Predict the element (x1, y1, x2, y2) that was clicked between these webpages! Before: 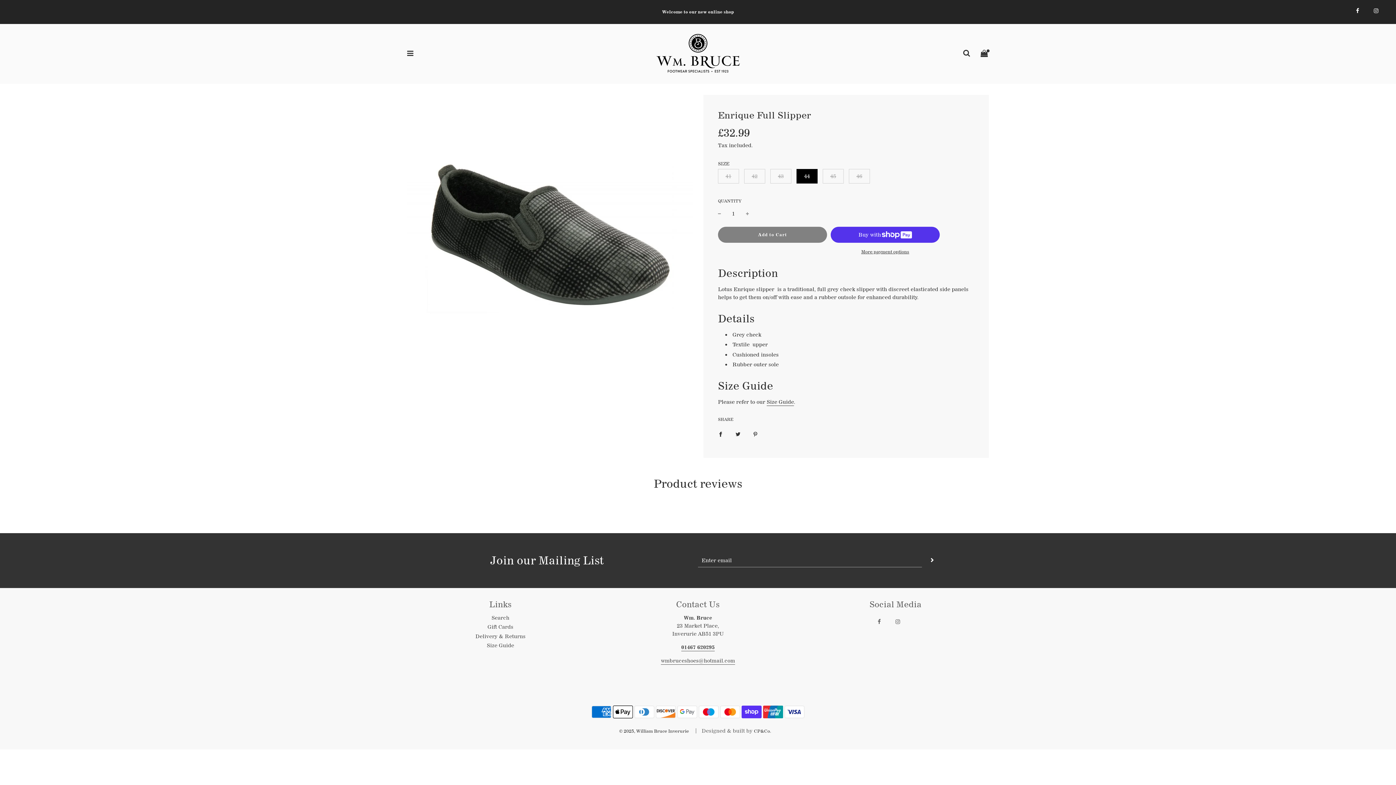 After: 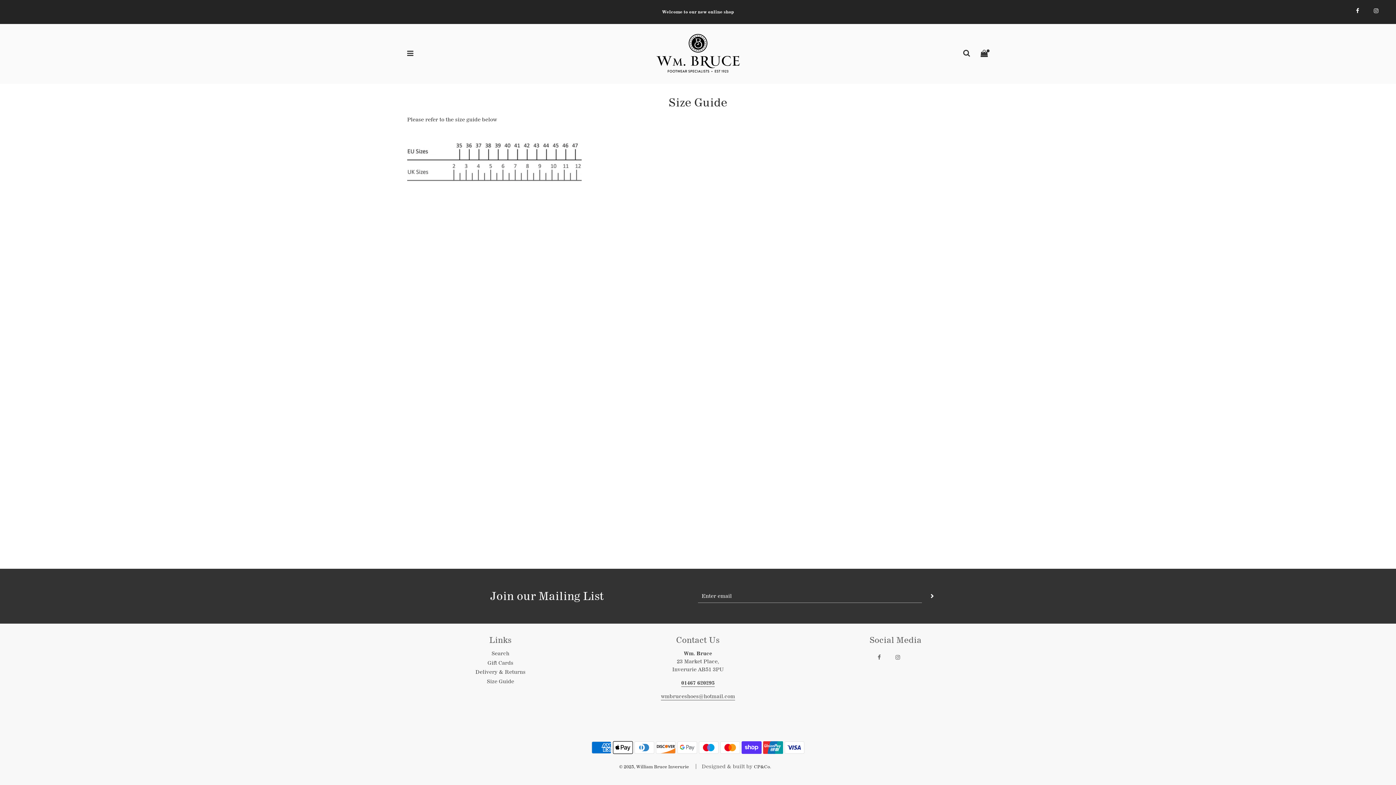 Action: bbox: (486, 642, 514, 649) label: Size Guide